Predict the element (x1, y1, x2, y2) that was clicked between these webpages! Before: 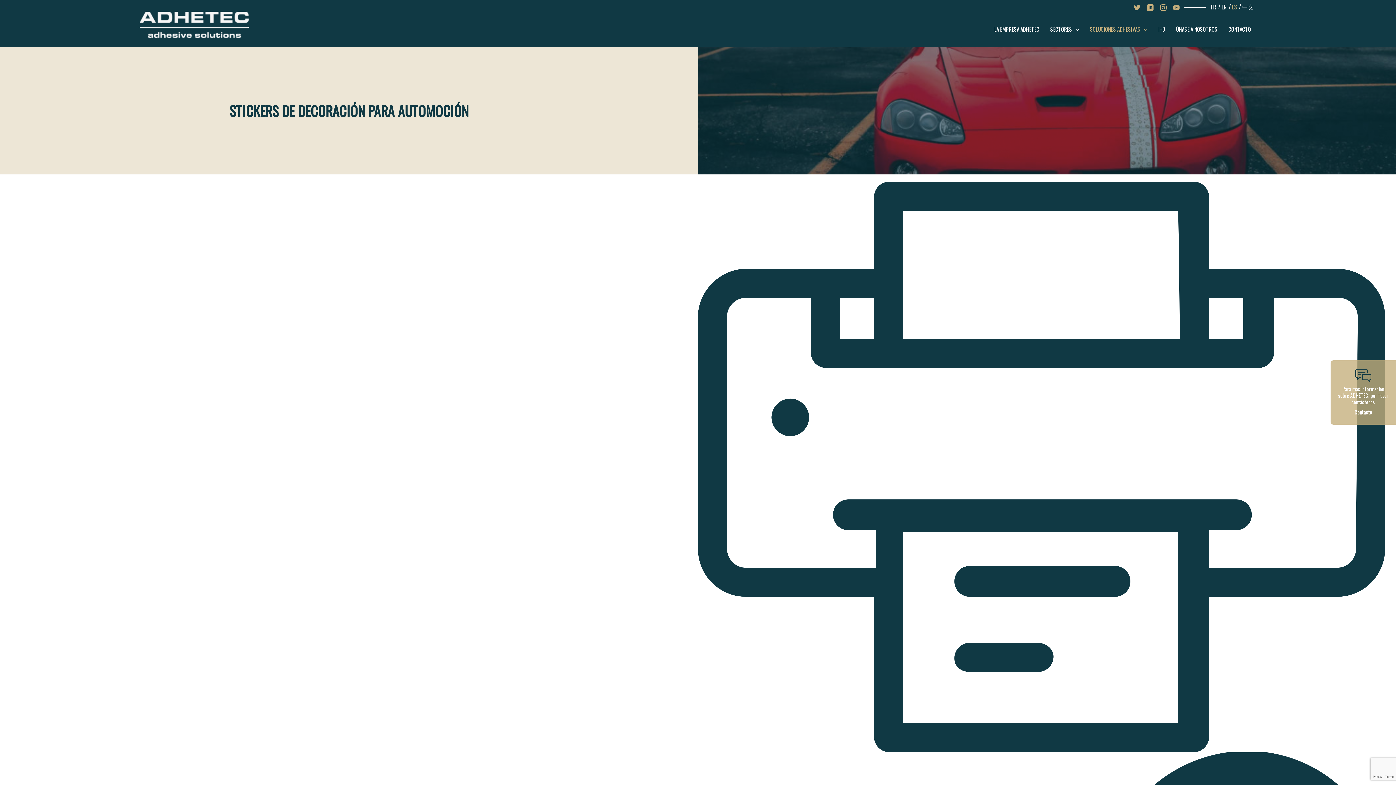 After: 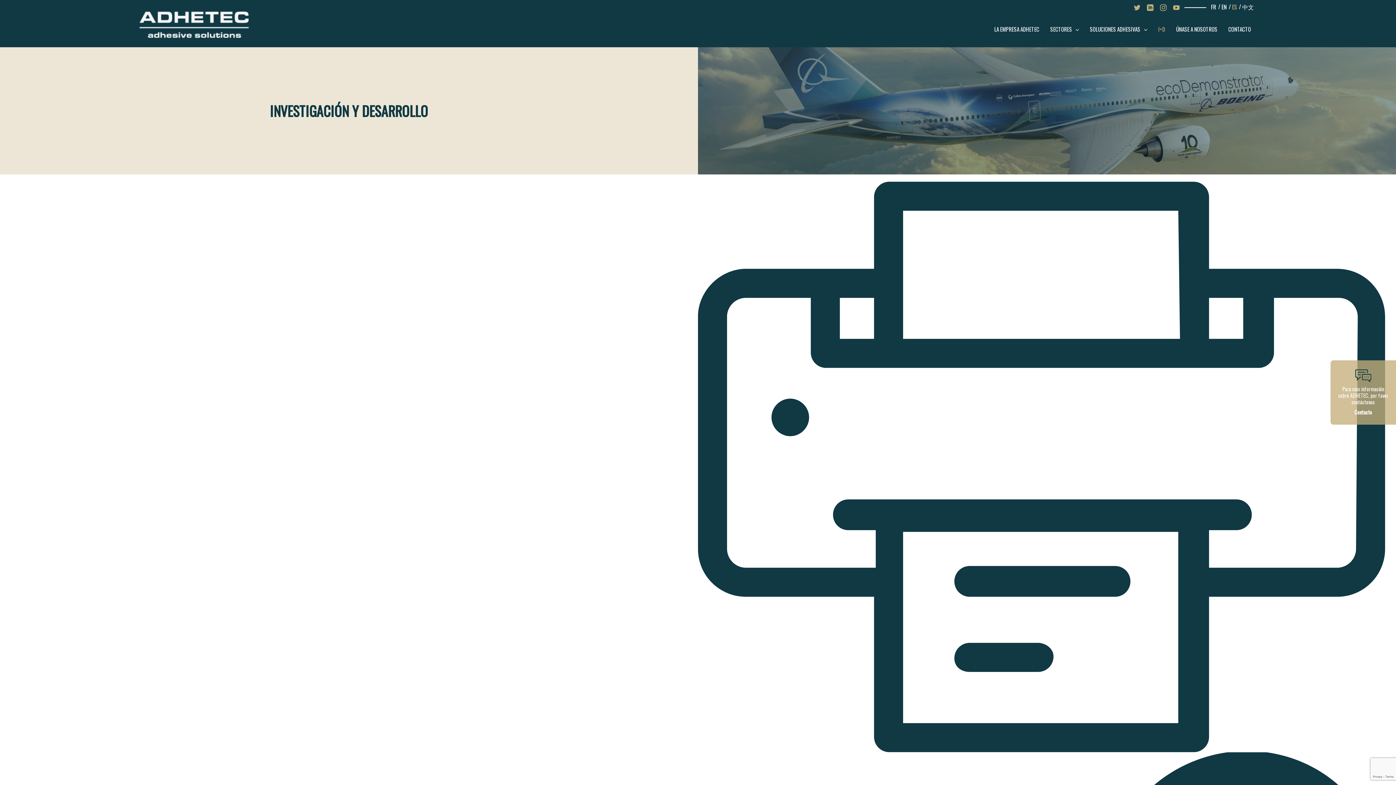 Action: bbox: (1153, 23, 1170, 34) label: I+D